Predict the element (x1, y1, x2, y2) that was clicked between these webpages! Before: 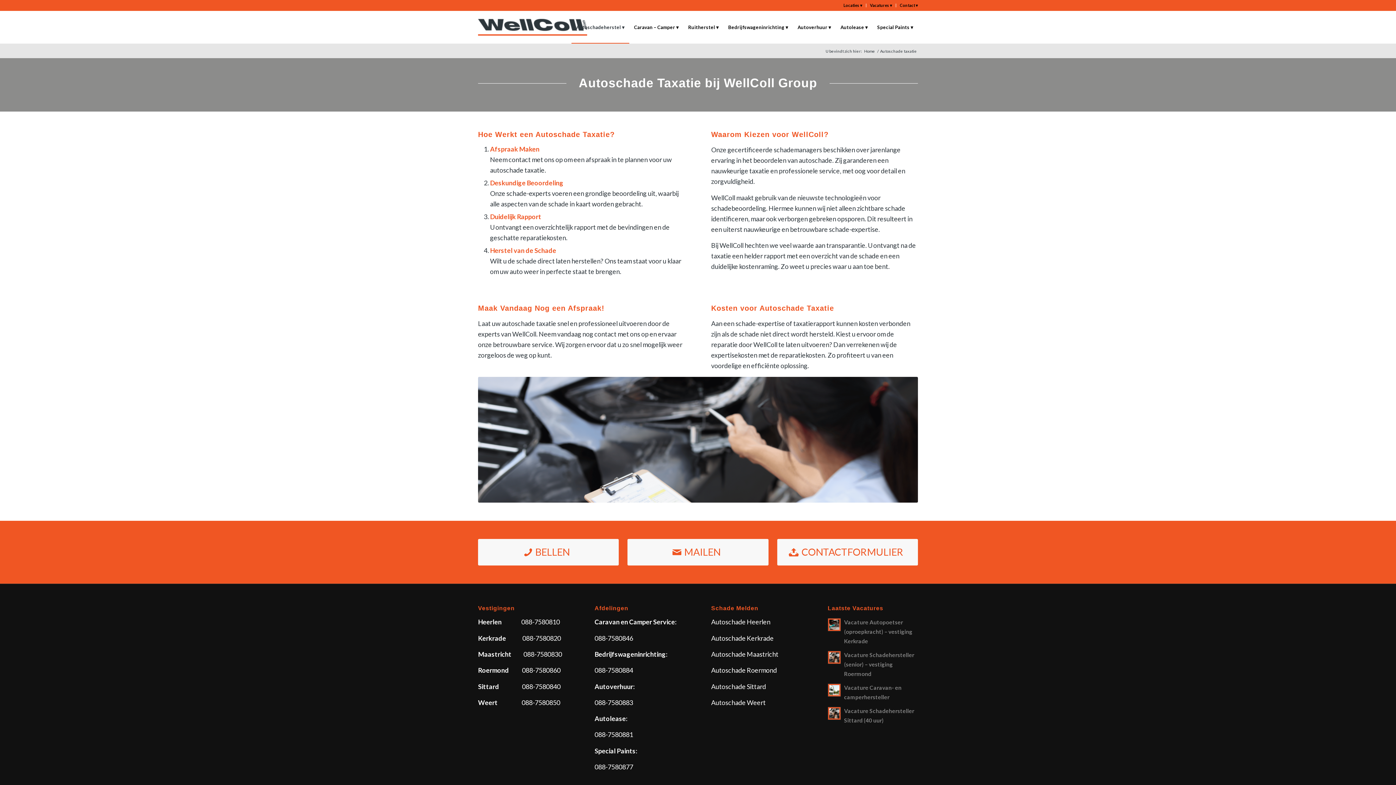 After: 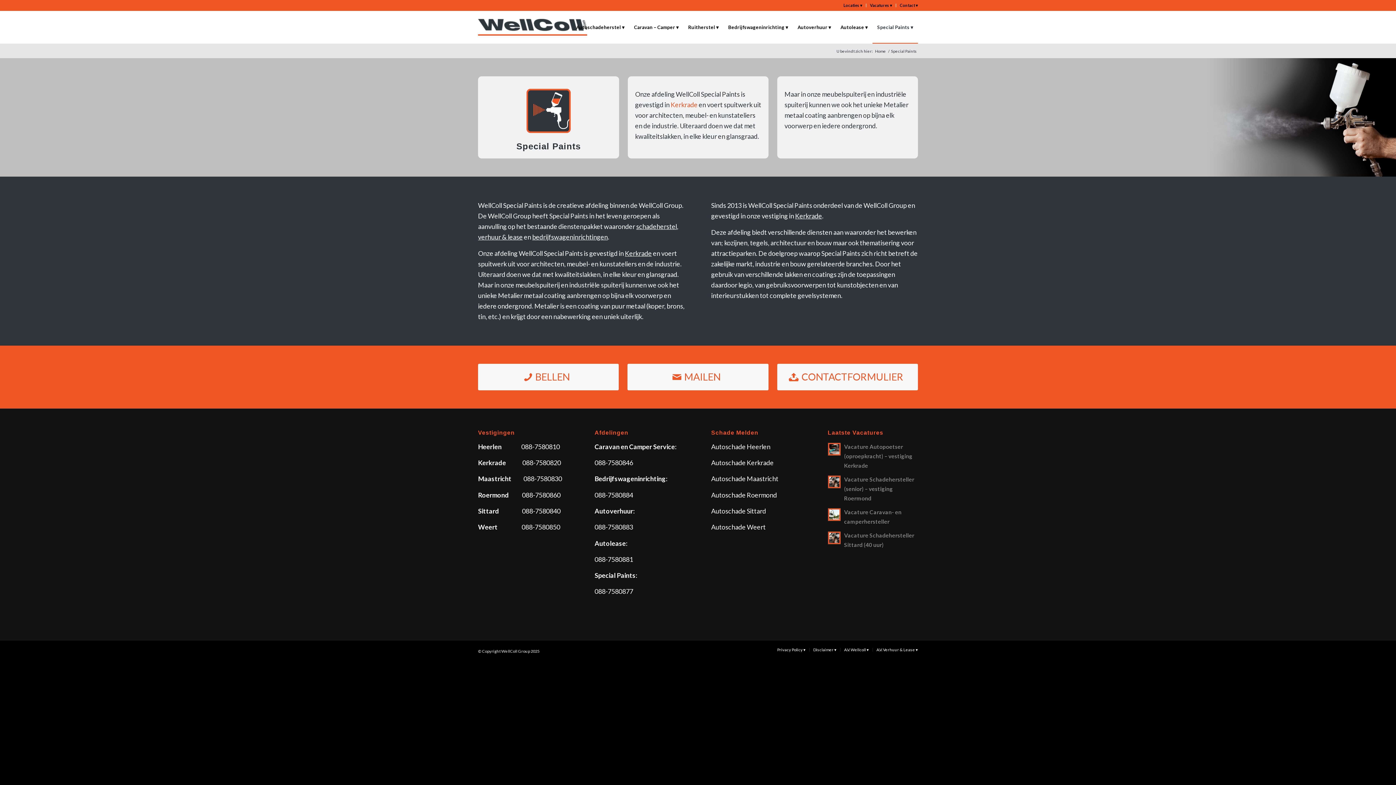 Action: bbox: (872, 11, 918, 43) label: Special Paints